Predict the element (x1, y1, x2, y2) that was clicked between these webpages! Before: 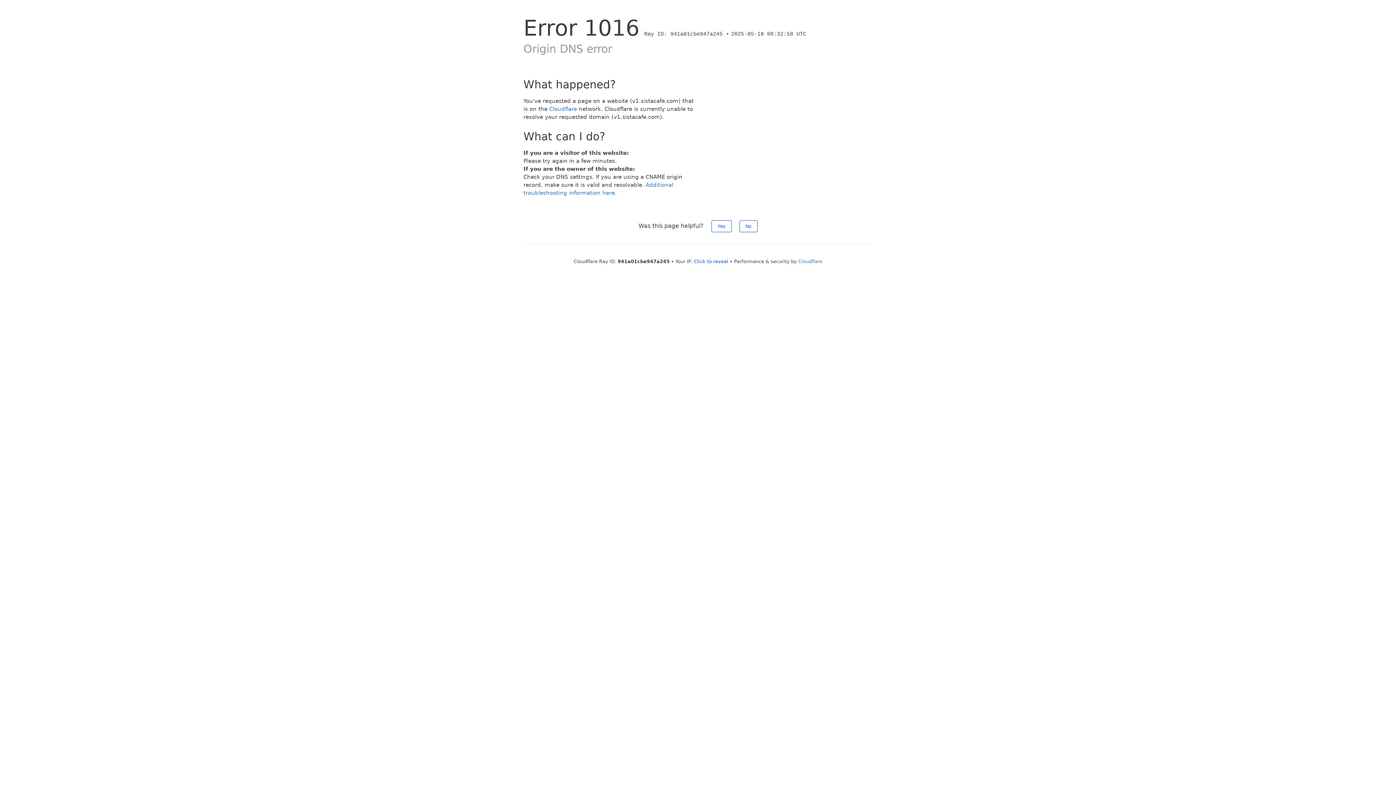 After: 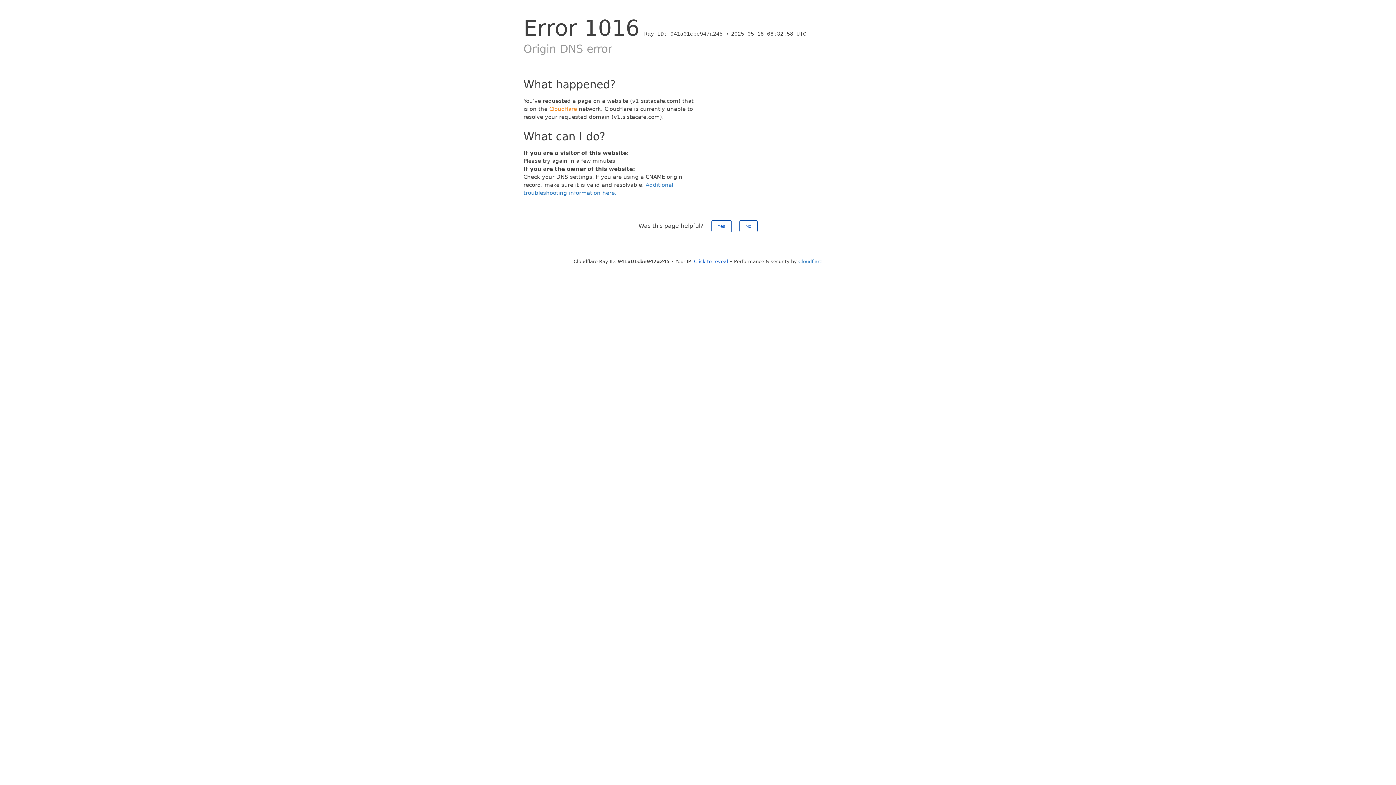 Action: label: Cloudflare bbox: (549, 105, 577, 112)